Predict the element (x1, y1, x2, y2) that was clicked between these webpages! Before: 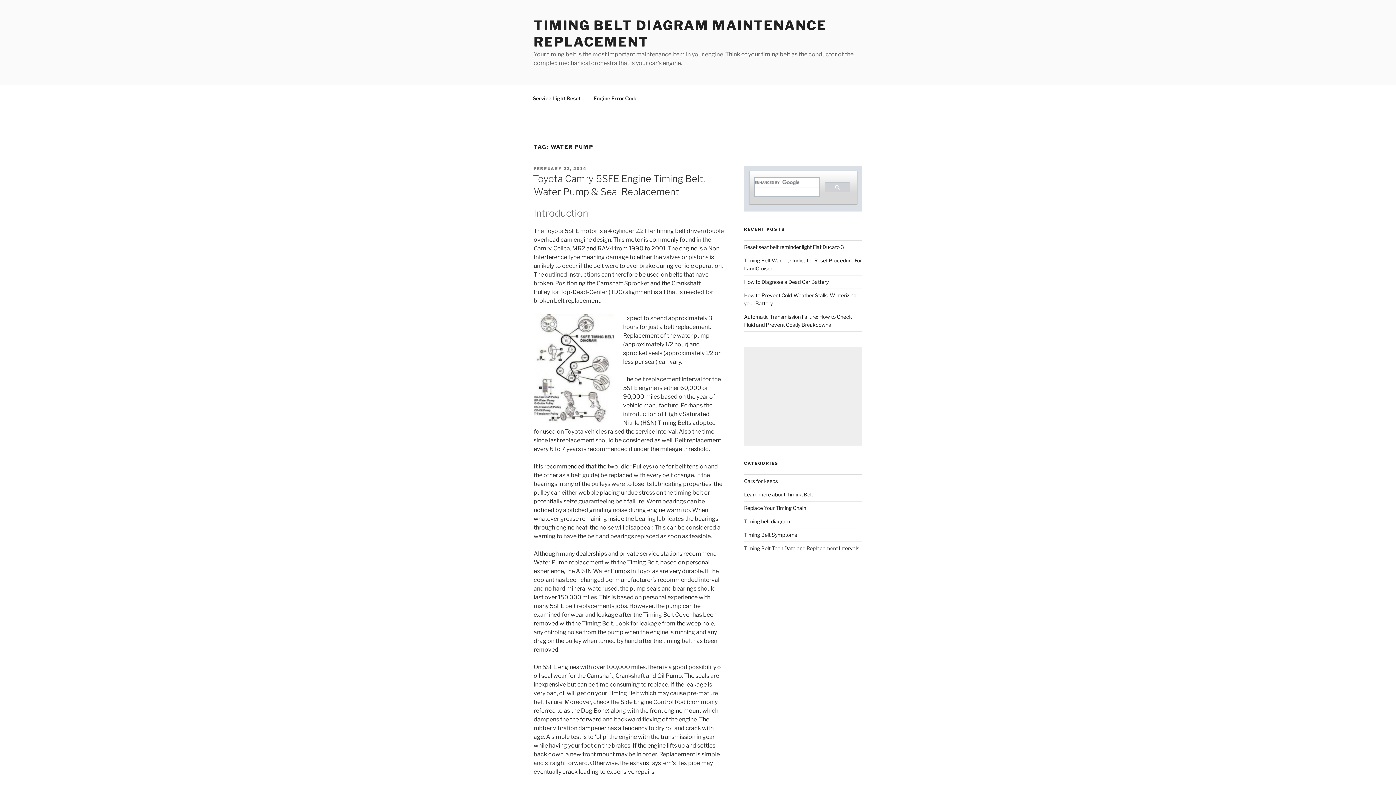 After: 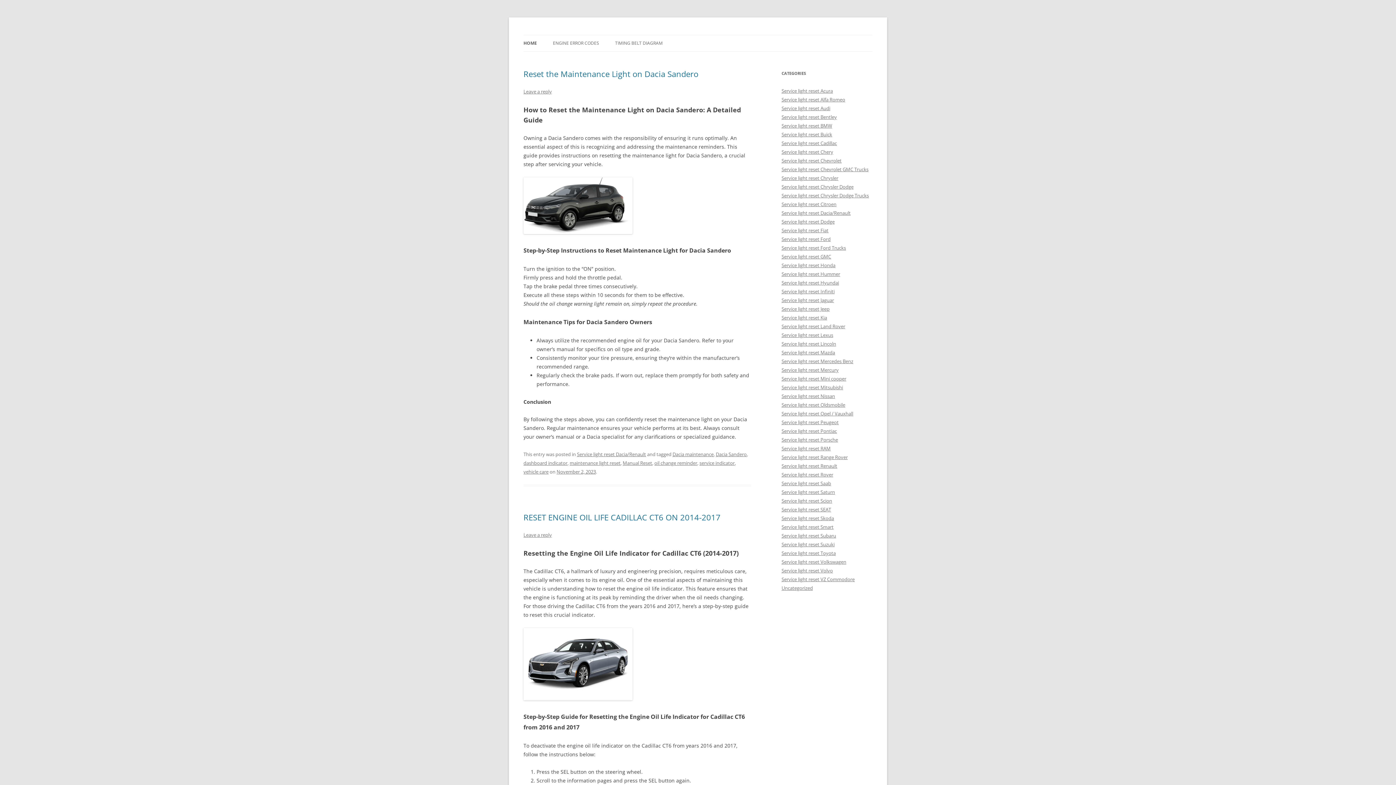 Action: bbox: (526, 89, 587, 107) label: Service Light Reset